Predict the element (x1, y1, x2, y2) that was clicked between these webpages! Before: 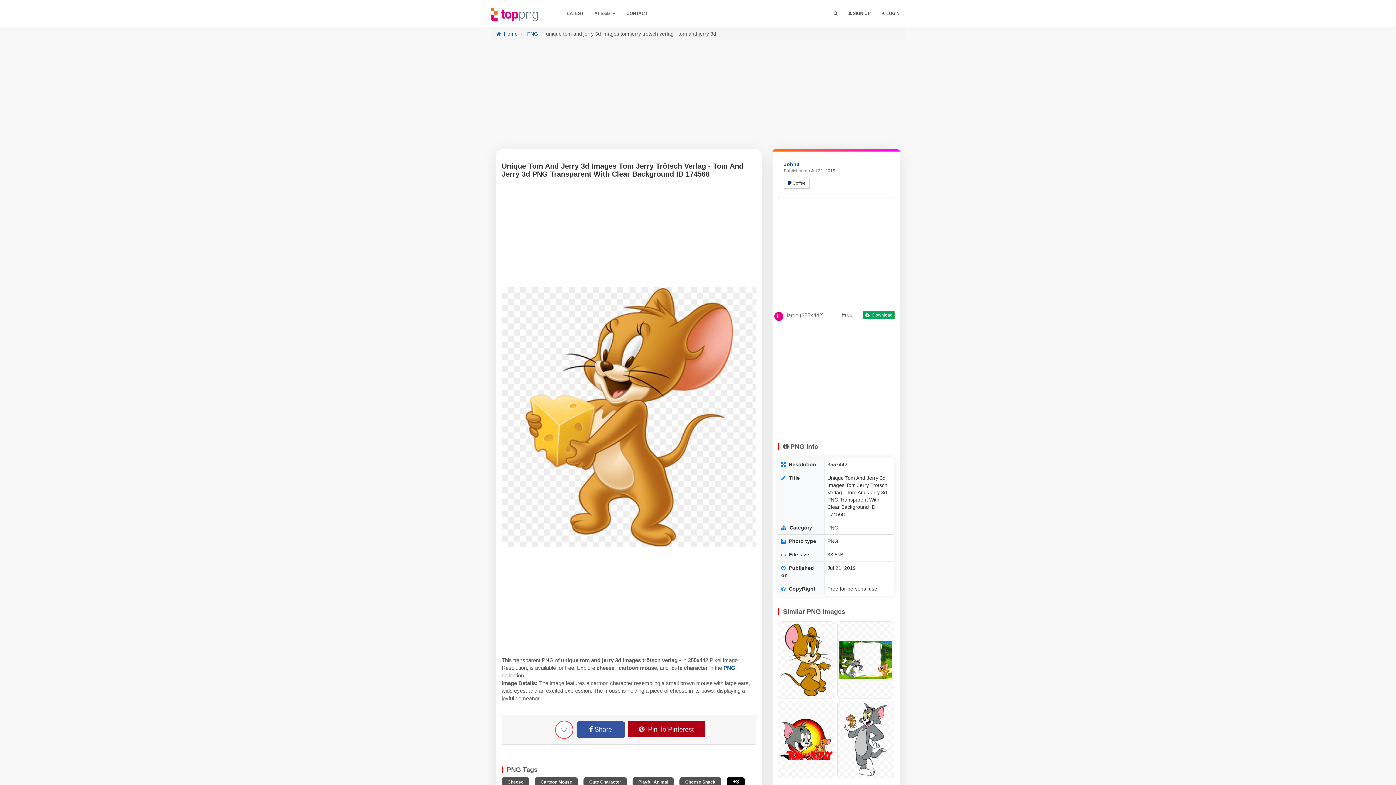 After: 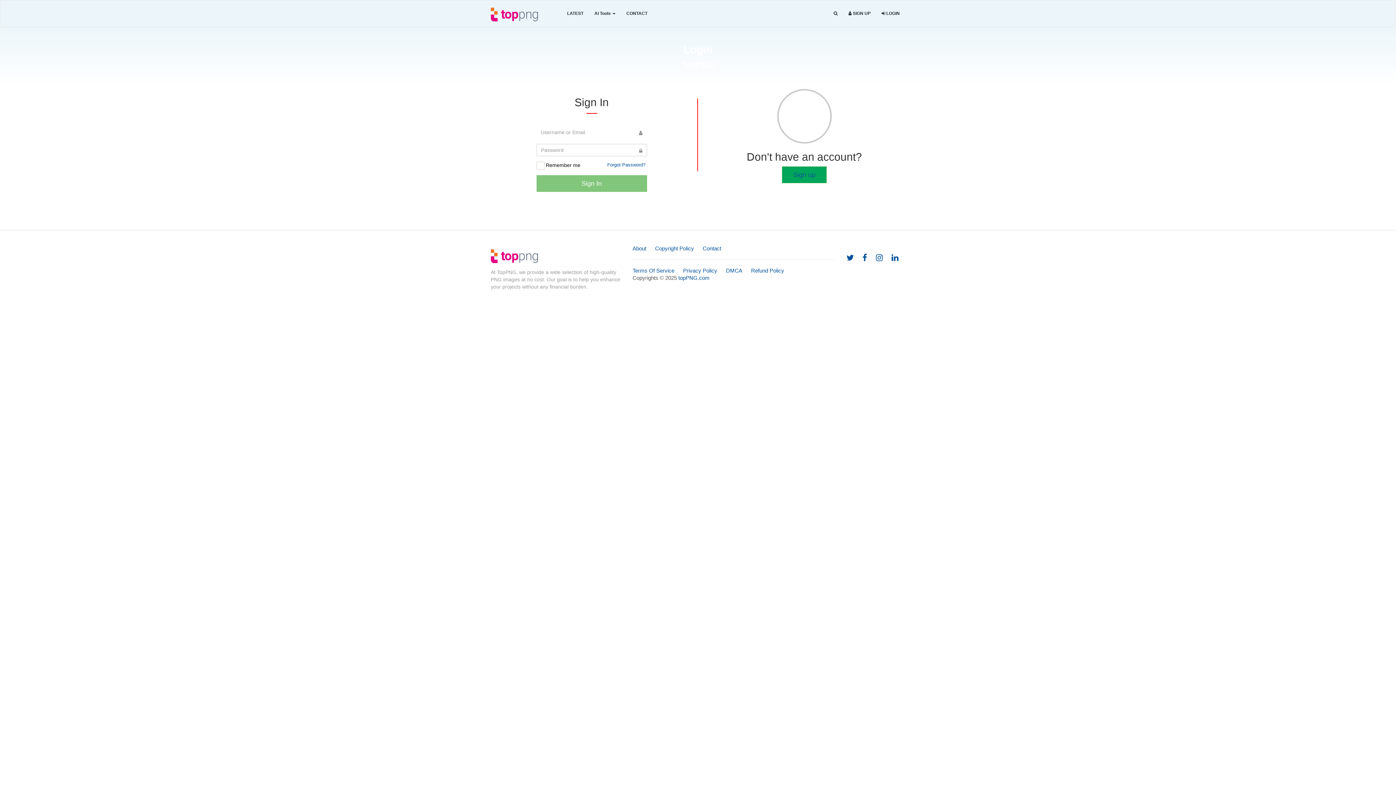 Action: bbox: (555, 721, 573, 739)